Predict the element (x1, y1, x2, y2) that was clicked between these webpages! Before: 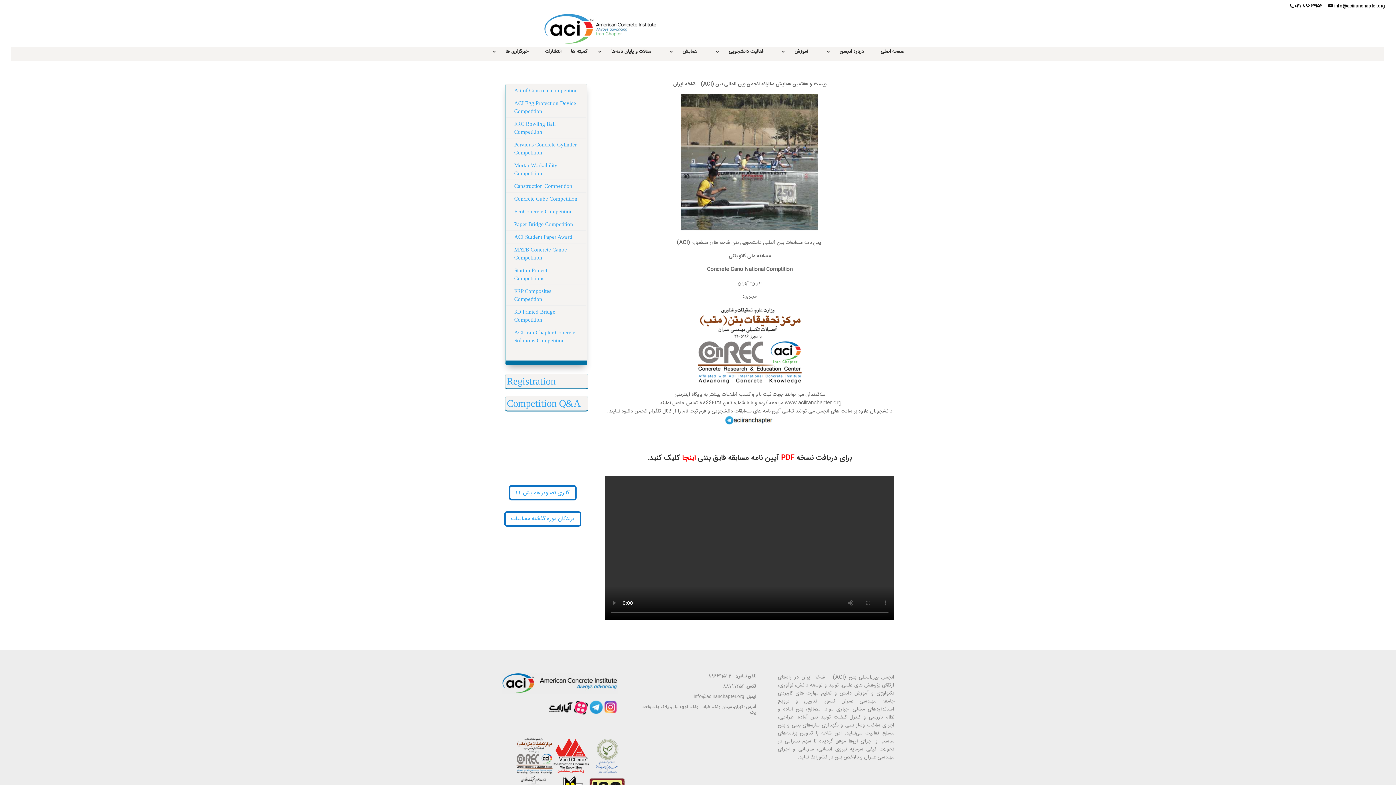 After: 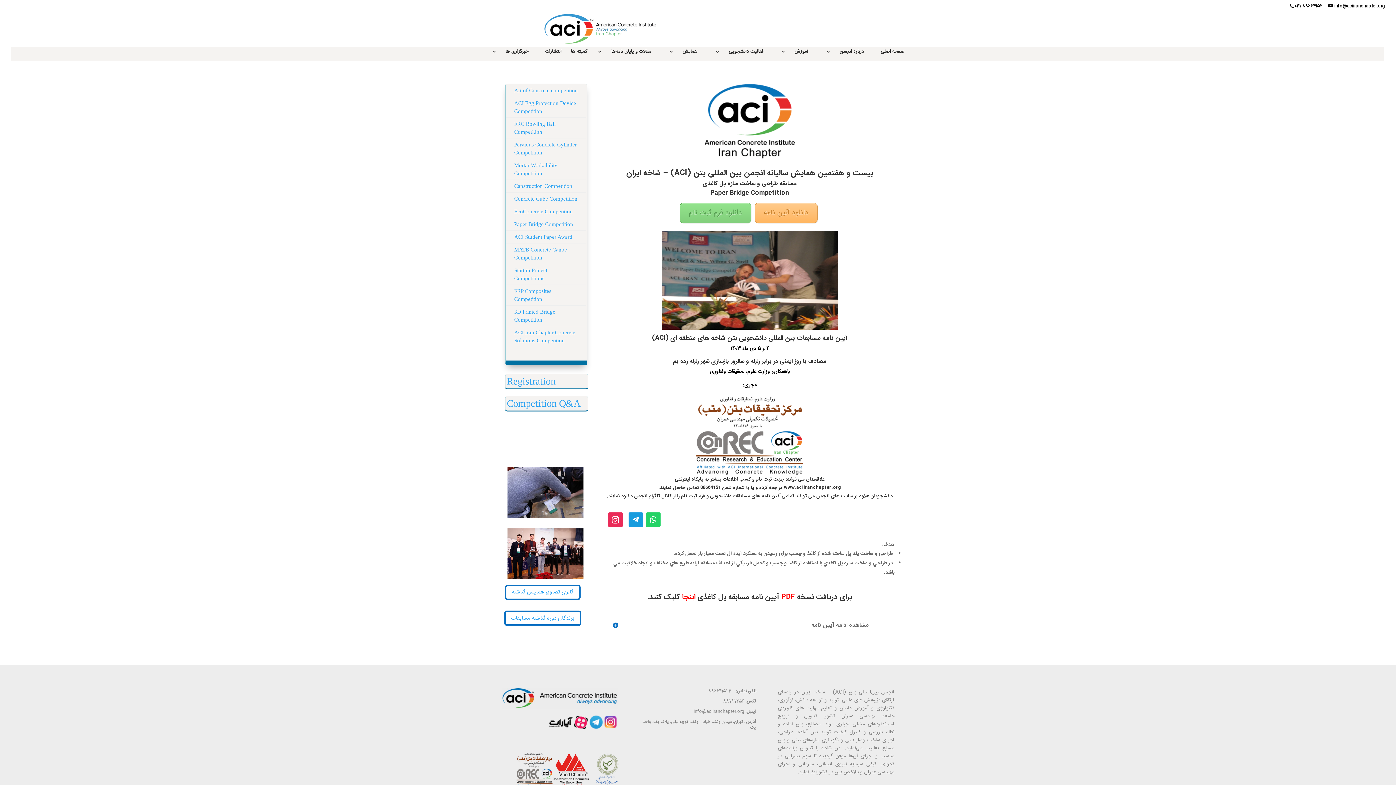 Action: label: Paper Bridge Competition bbox: (514, 221, 573, 227)